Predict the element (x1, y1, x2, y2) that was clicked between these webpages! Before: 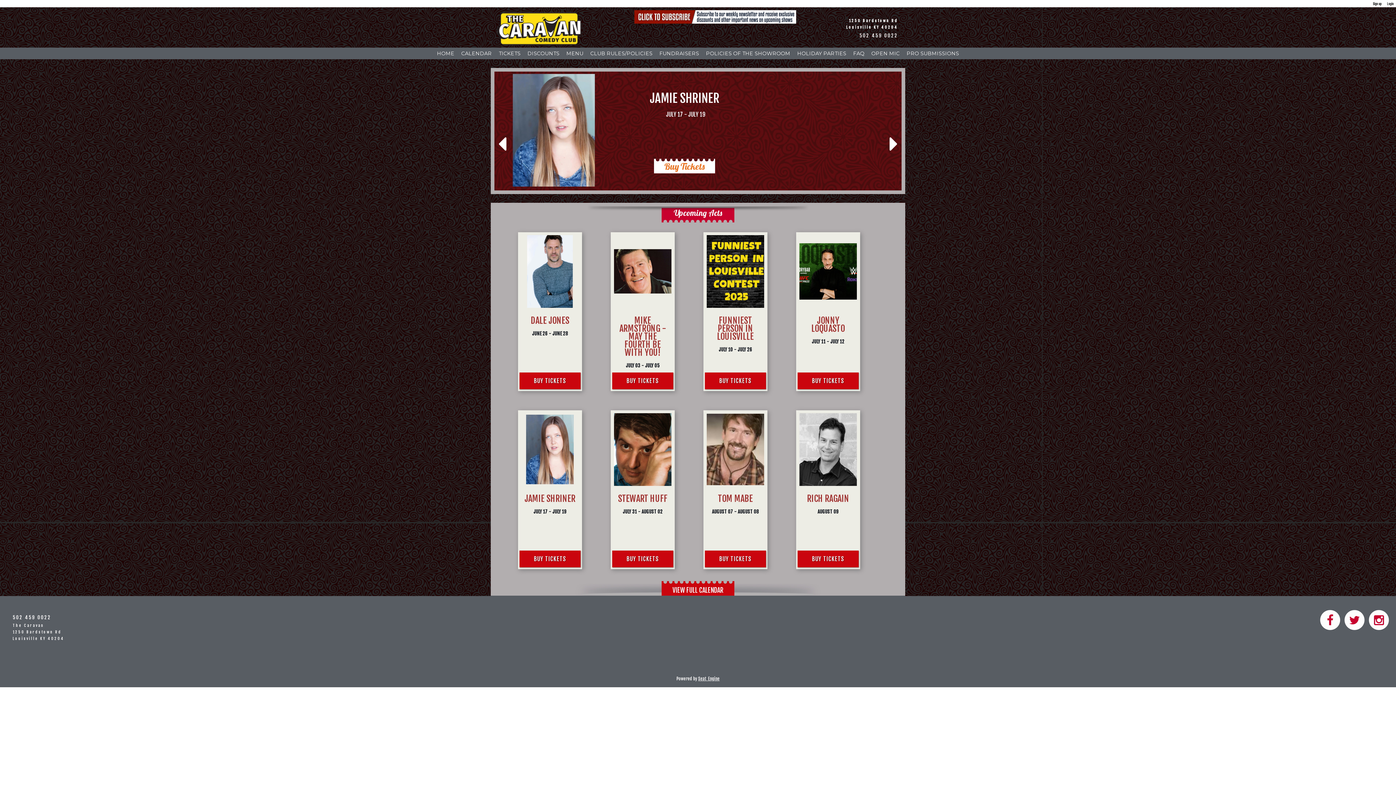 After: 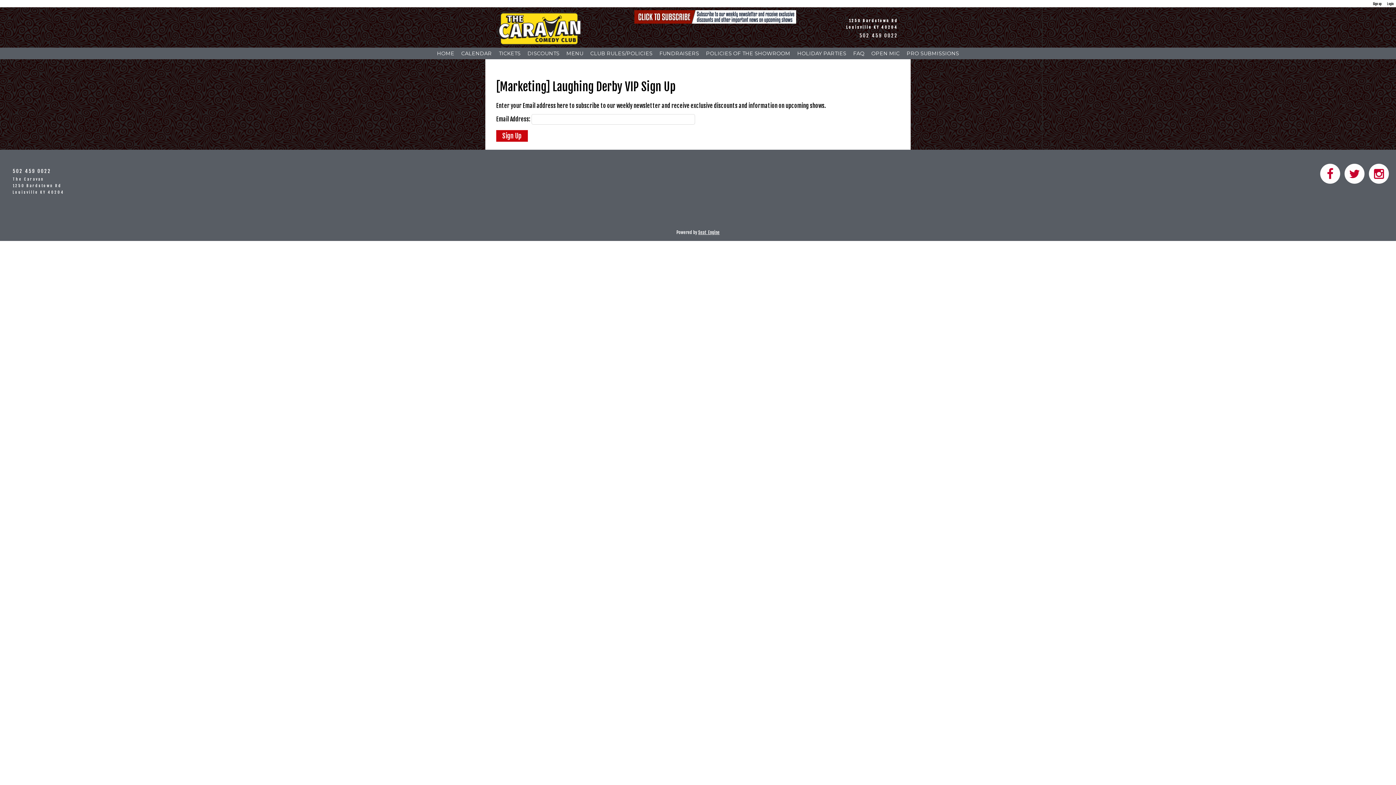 Action: bbox: (634, 19, 796, 24)